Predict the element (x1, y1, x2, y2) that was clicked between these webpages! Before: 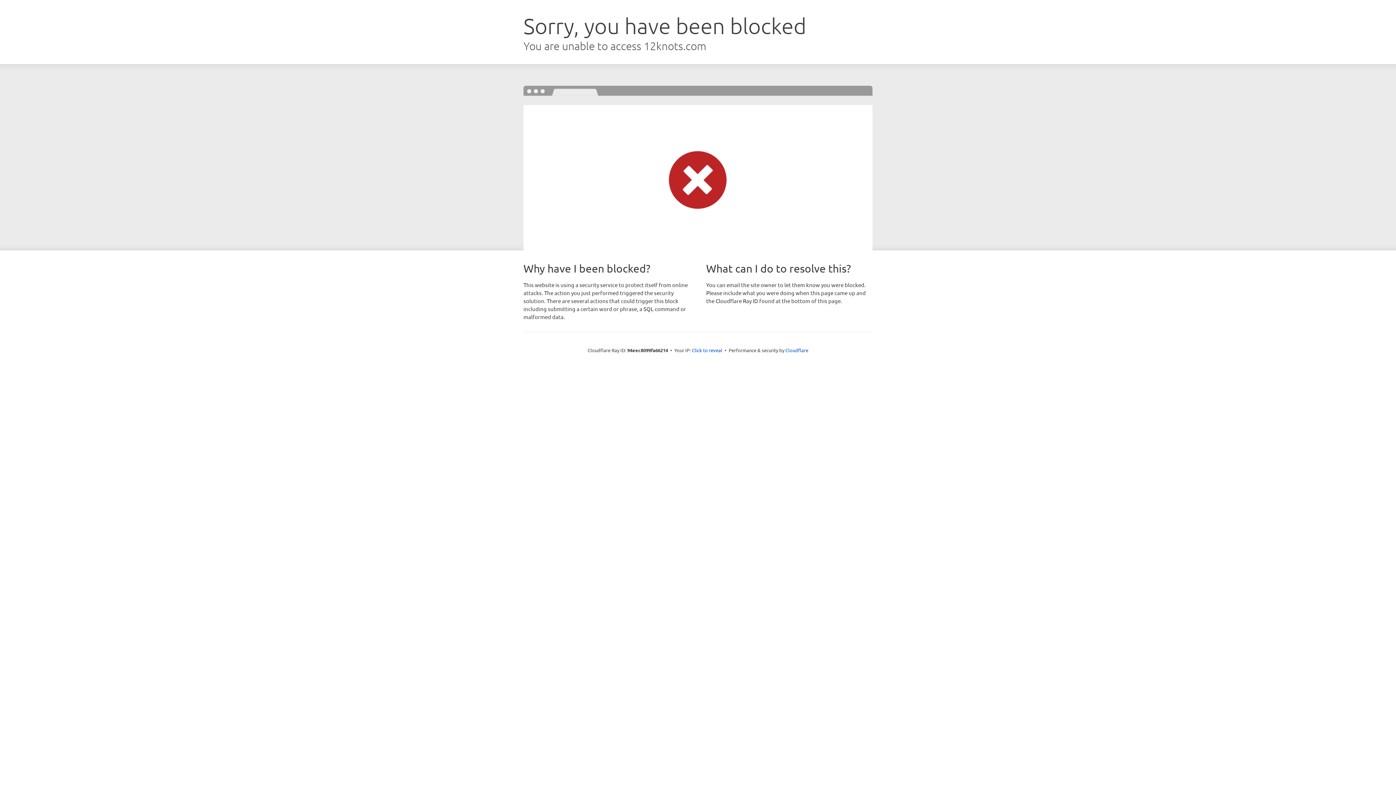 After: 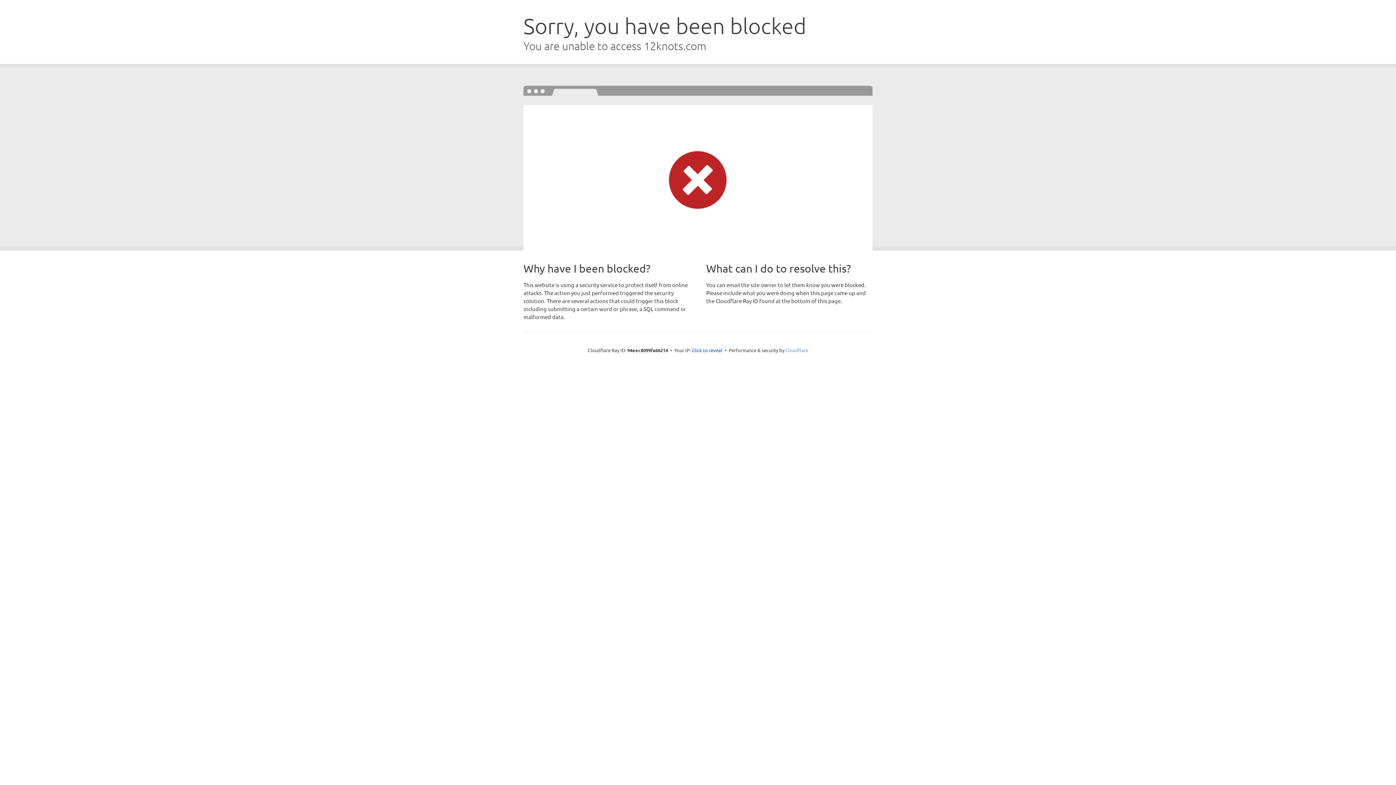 Action: label: Cloudflare bbox: (785, 347, 808, 353)